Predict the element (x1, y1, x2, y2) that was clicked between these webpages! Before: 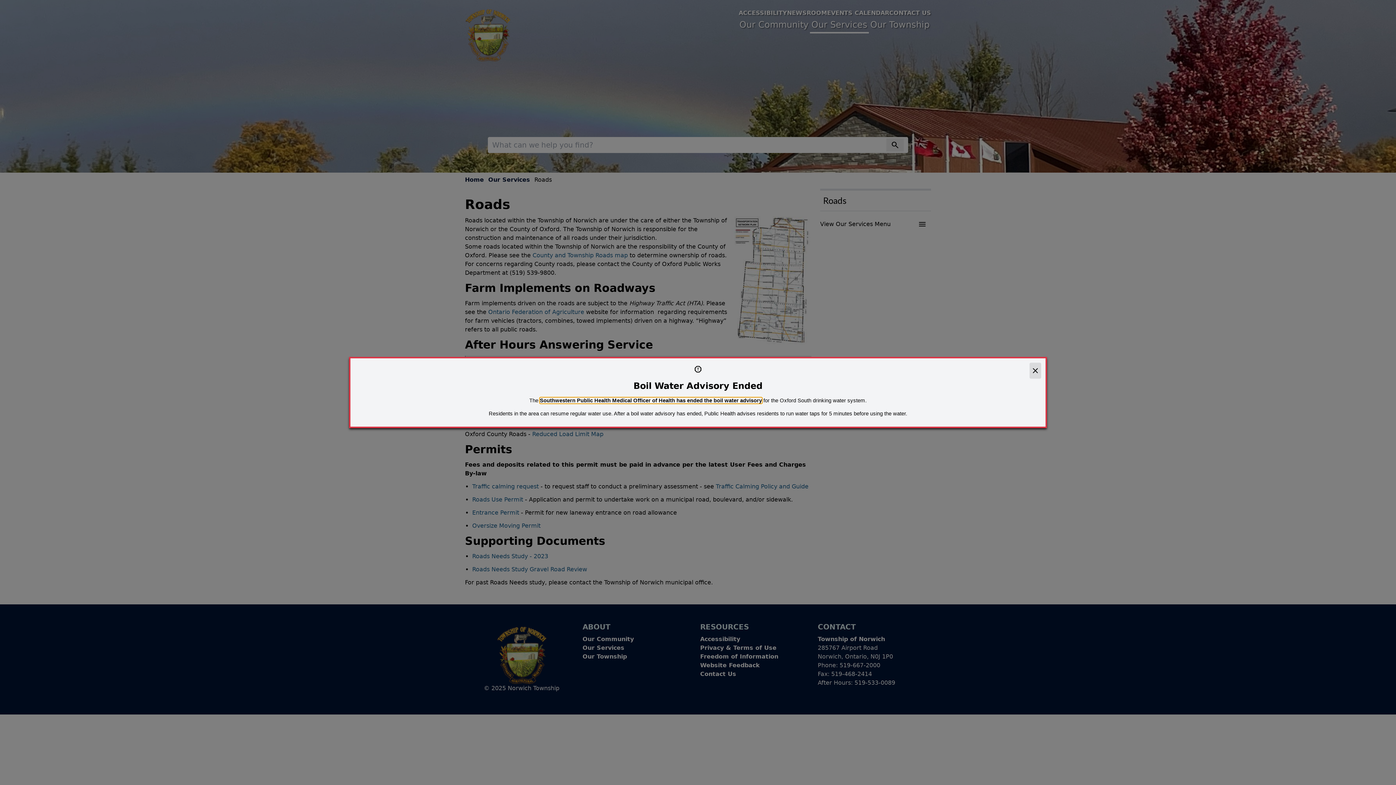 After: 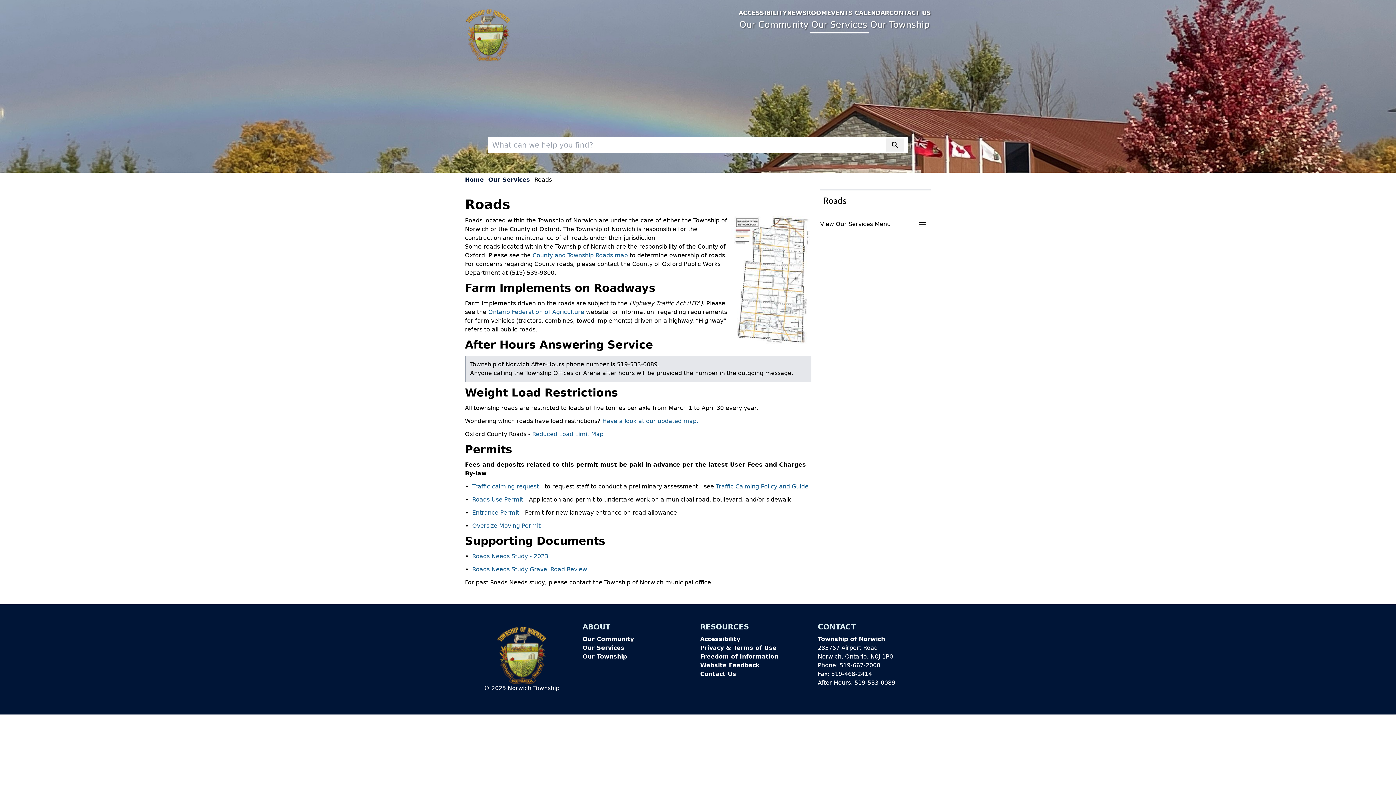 Action: label: close bbox: (1029, 362, 1041, 378)